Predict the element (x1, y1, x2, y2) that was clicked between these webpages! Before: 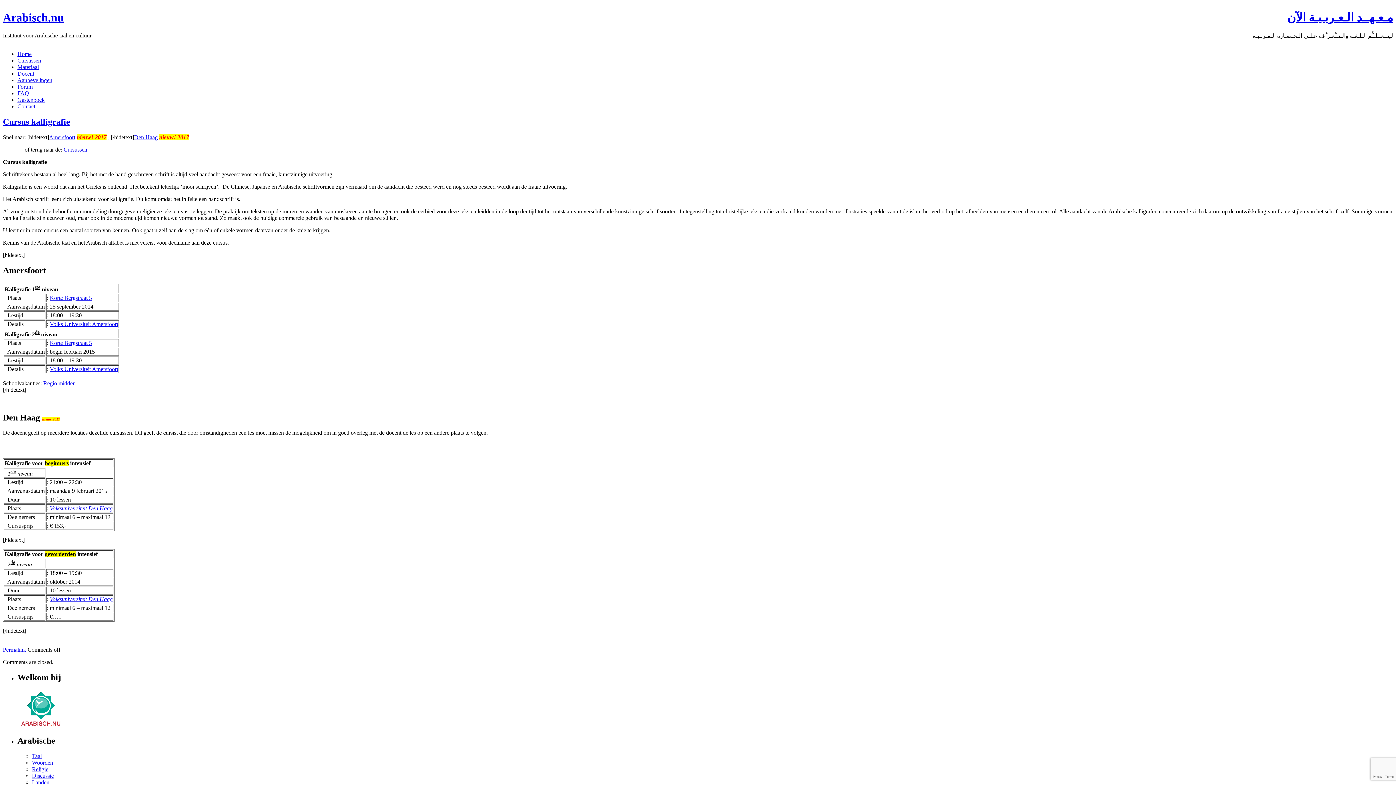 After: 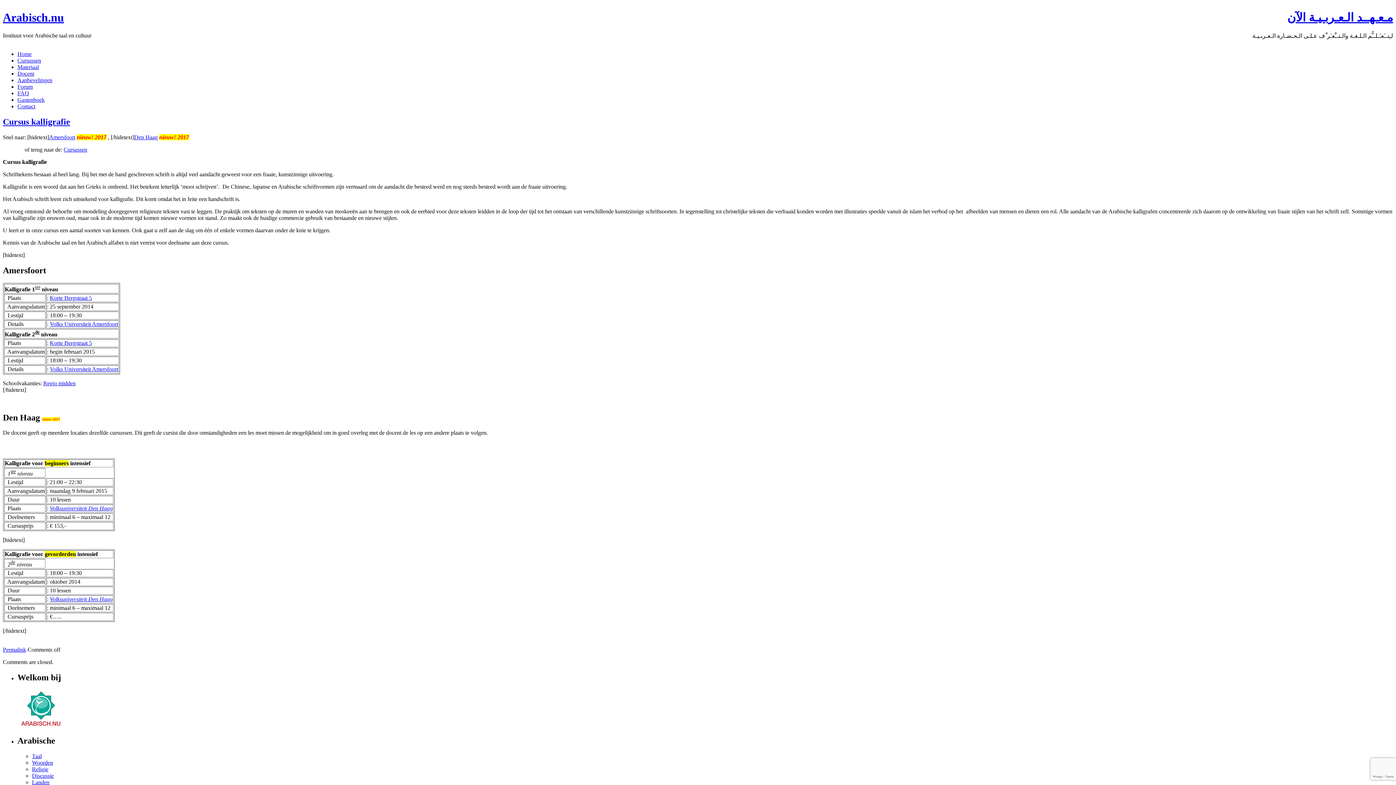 Action: label: Volks Universiteit Amersfoort bbox: (49, 320, 118, 327)